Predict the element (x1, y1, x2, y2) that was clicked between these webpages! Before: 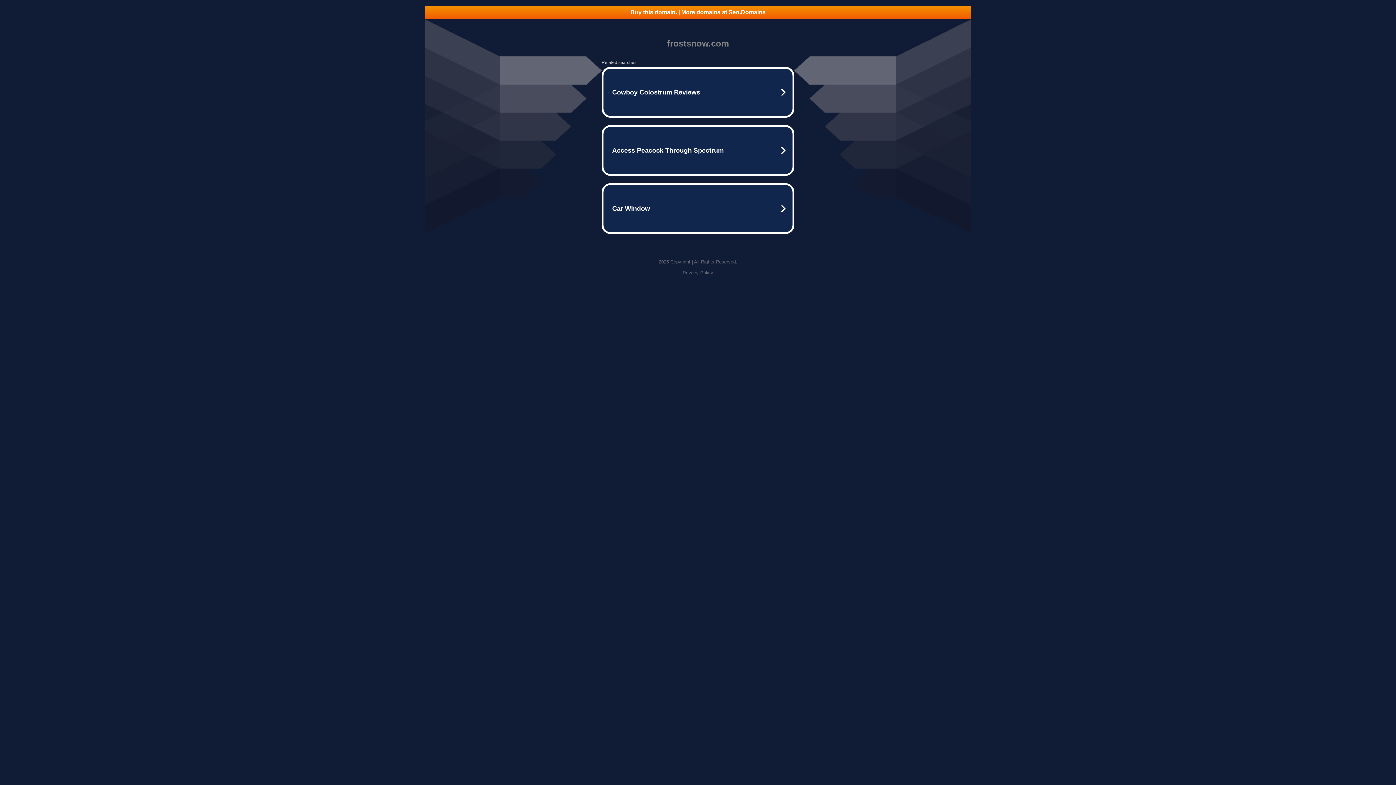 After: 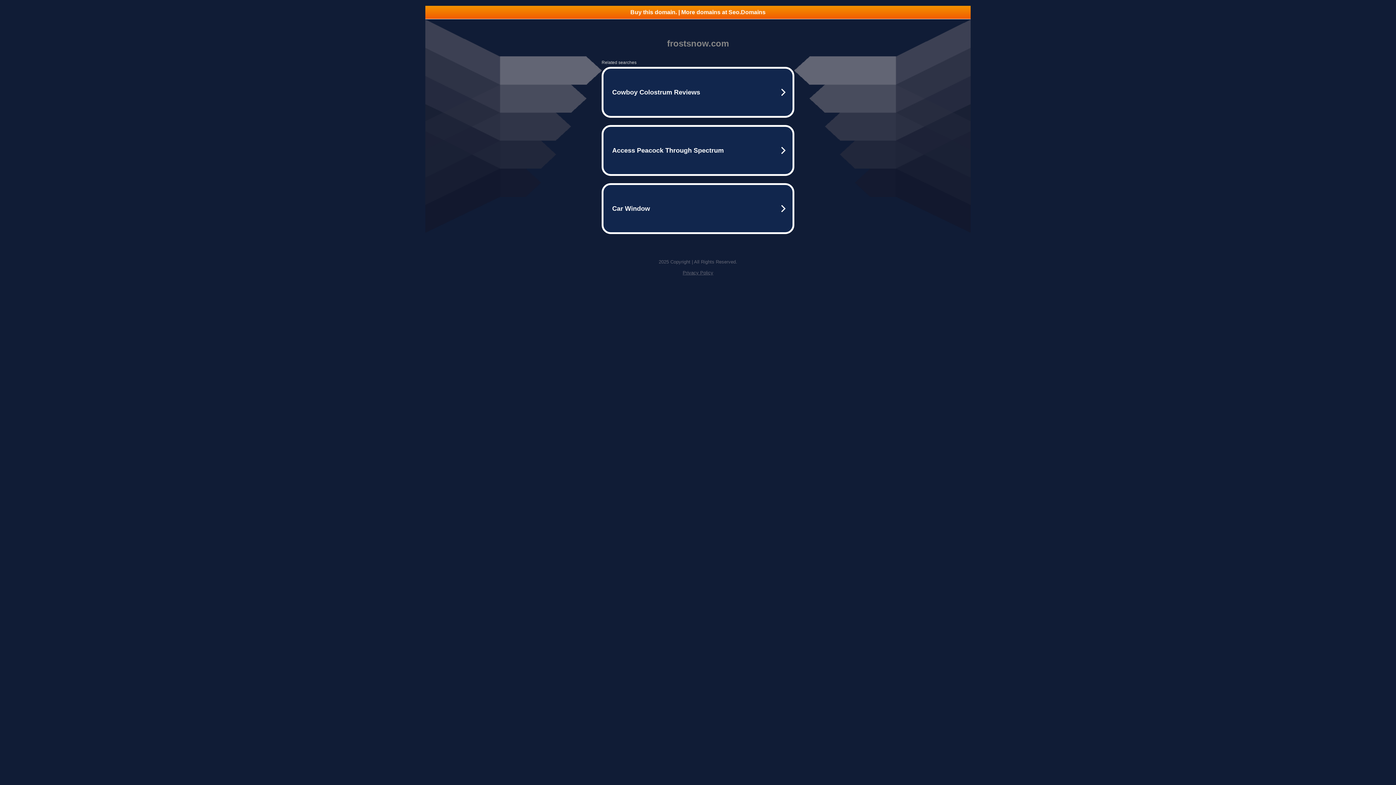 Action: bbox: (425, 5, 970, 18) label: Buy this domain. | More domains at Seo.Domains